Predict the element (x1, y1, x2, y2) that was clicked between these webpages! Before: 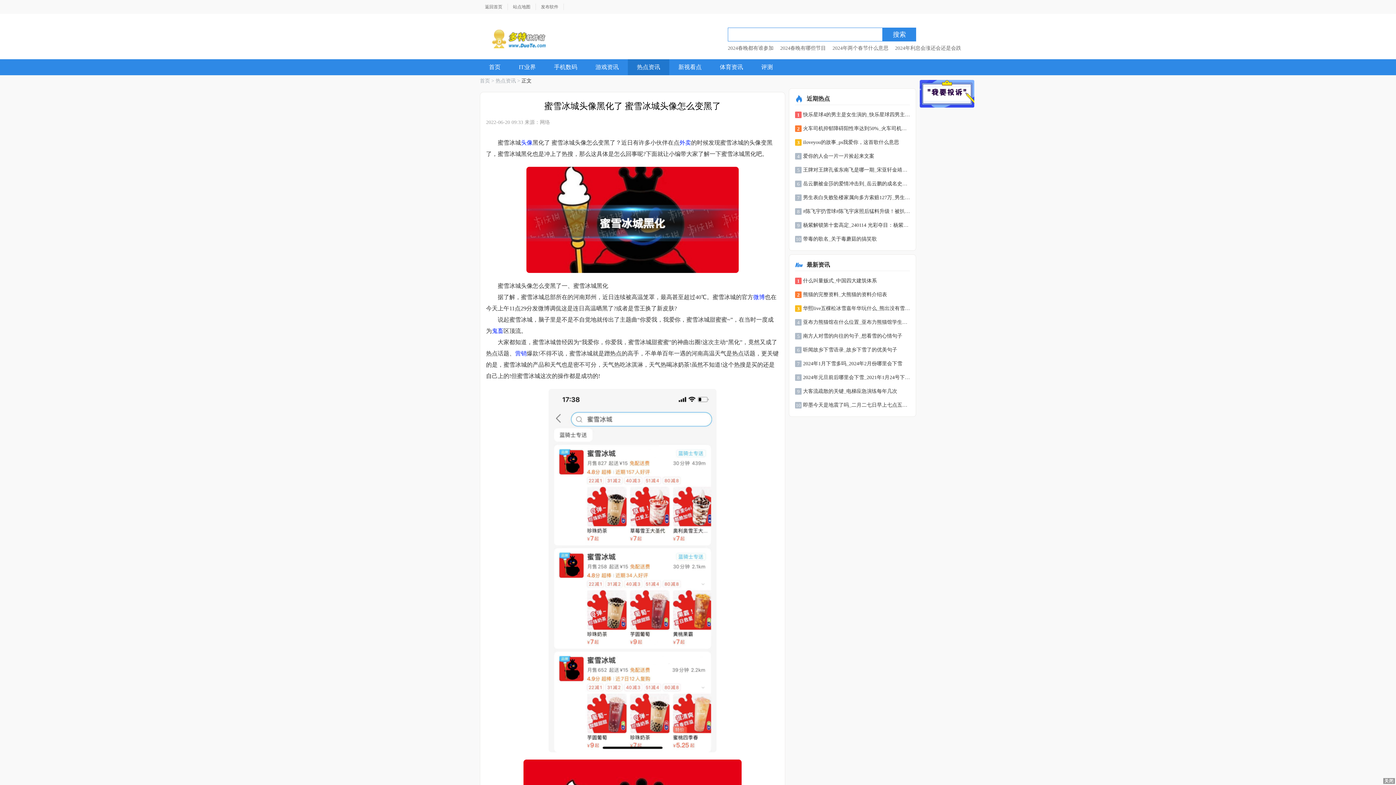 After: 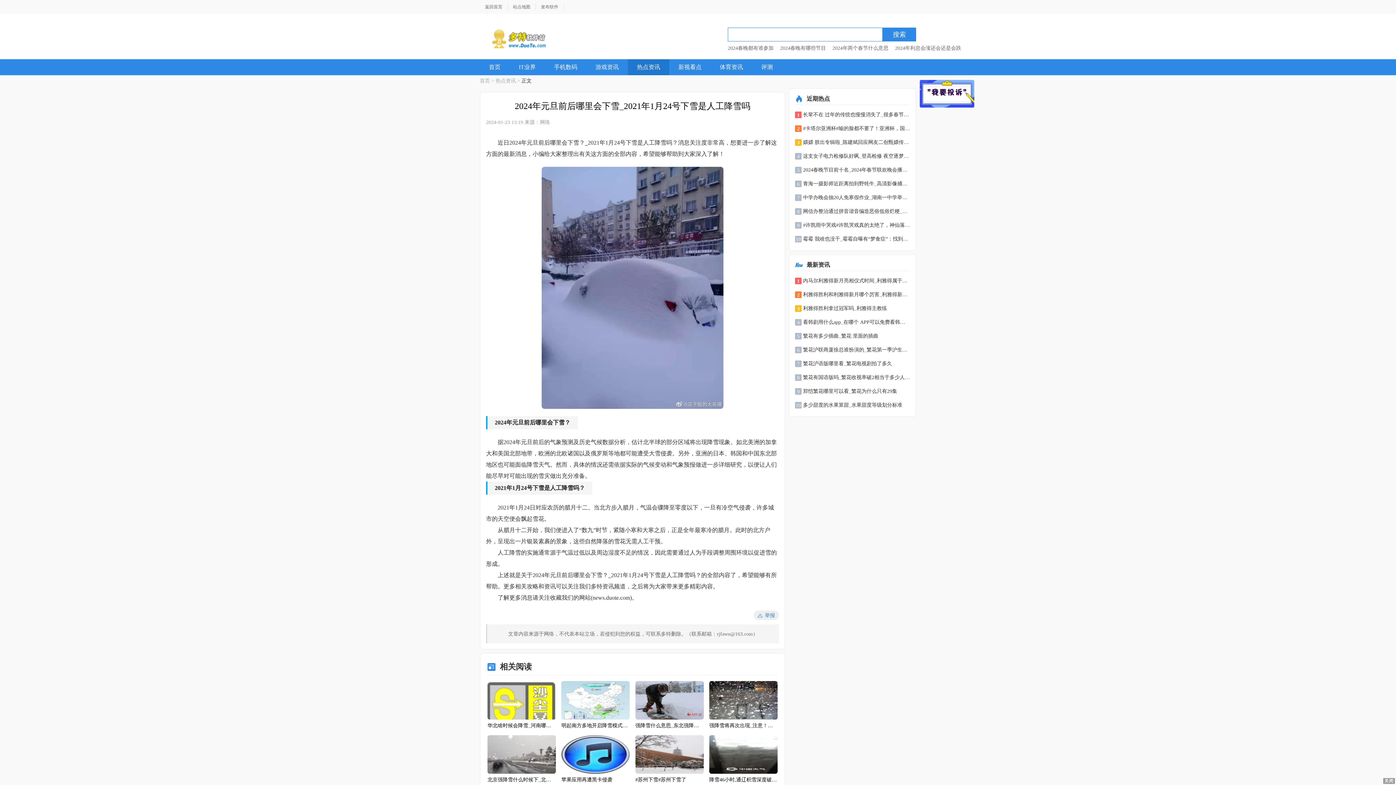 Action: bbox: (795, 373, 910, 381) label: 8
2024年元旦前后哪里会下雪_2021年1月24号下雪是人工降雪吗